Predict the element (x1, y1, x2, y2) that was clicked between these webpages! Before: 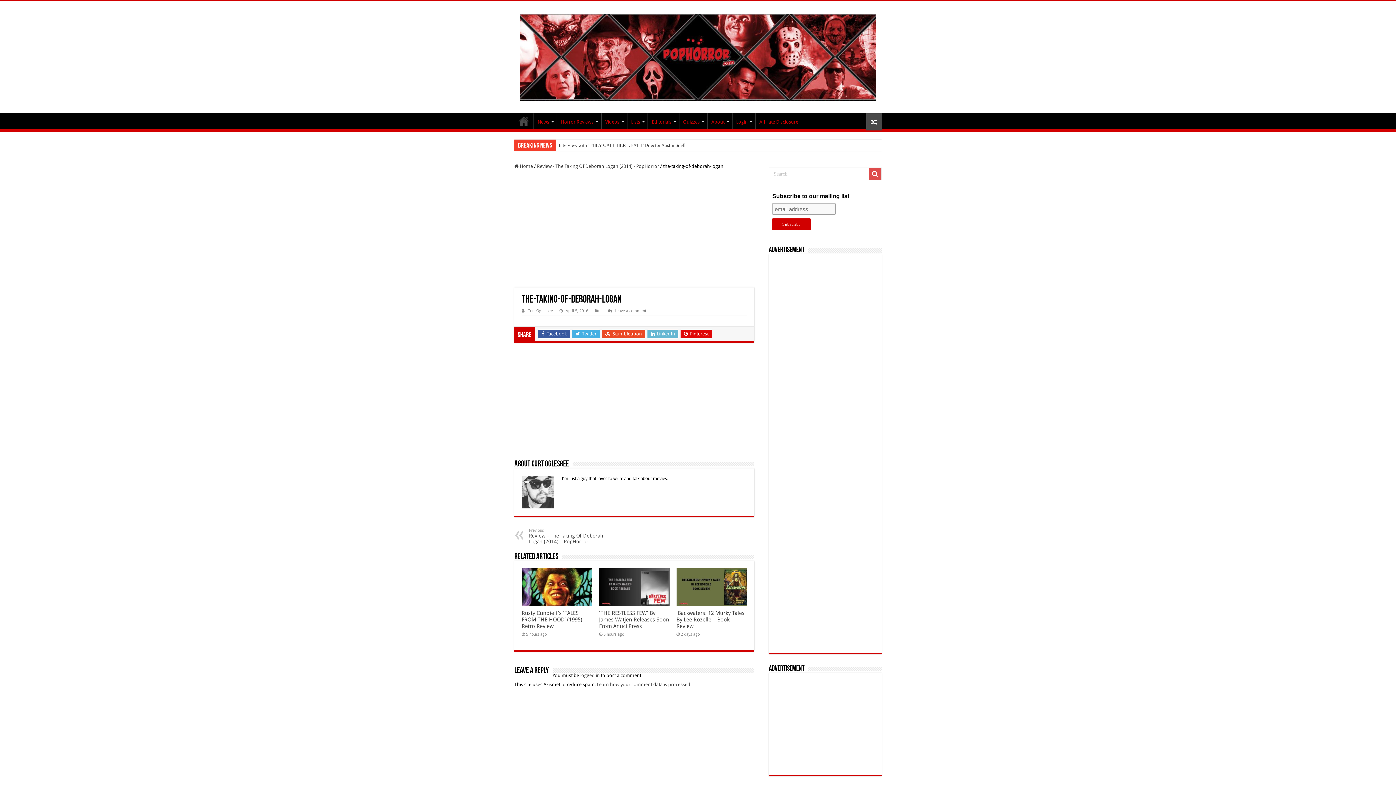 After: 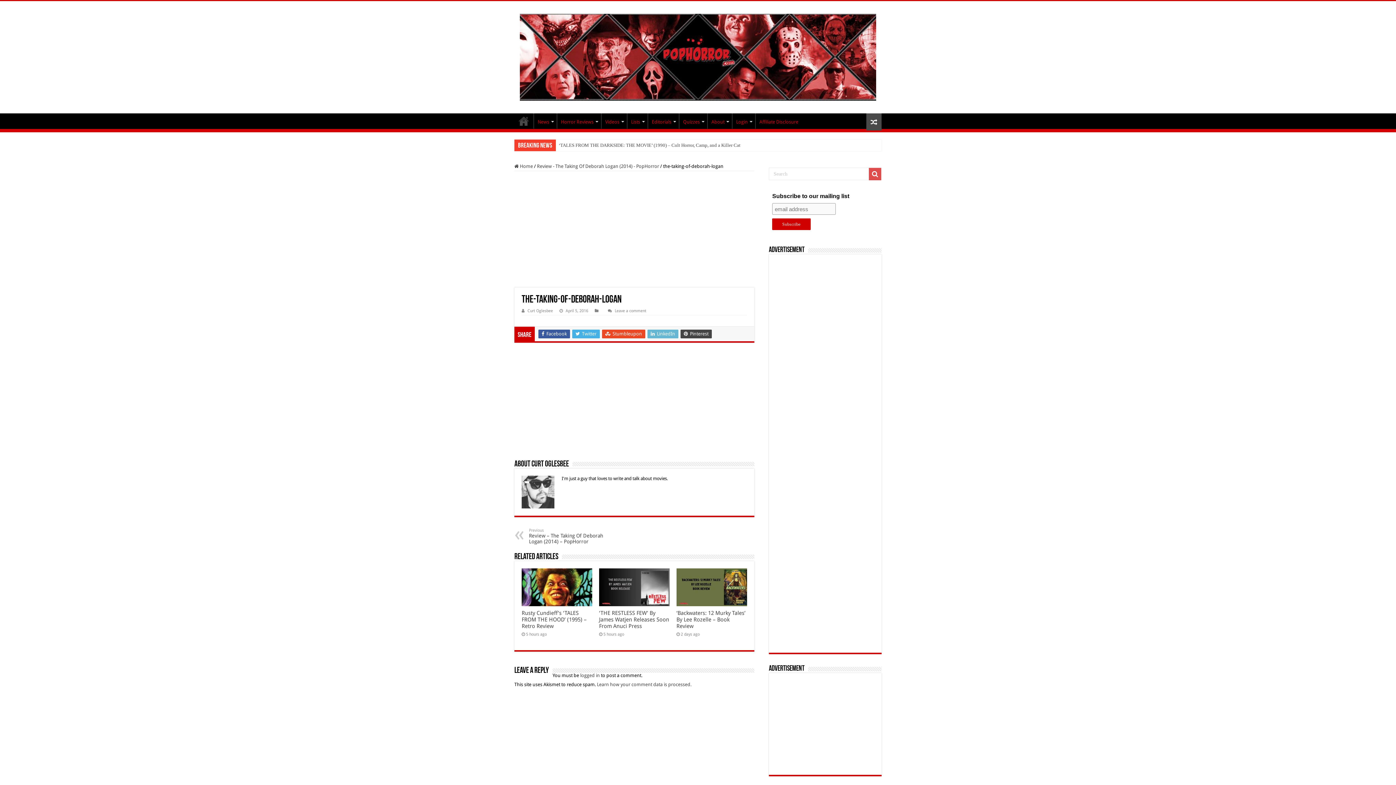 Action: label:  Pinterest bbox: (680, 329, 712, 338)